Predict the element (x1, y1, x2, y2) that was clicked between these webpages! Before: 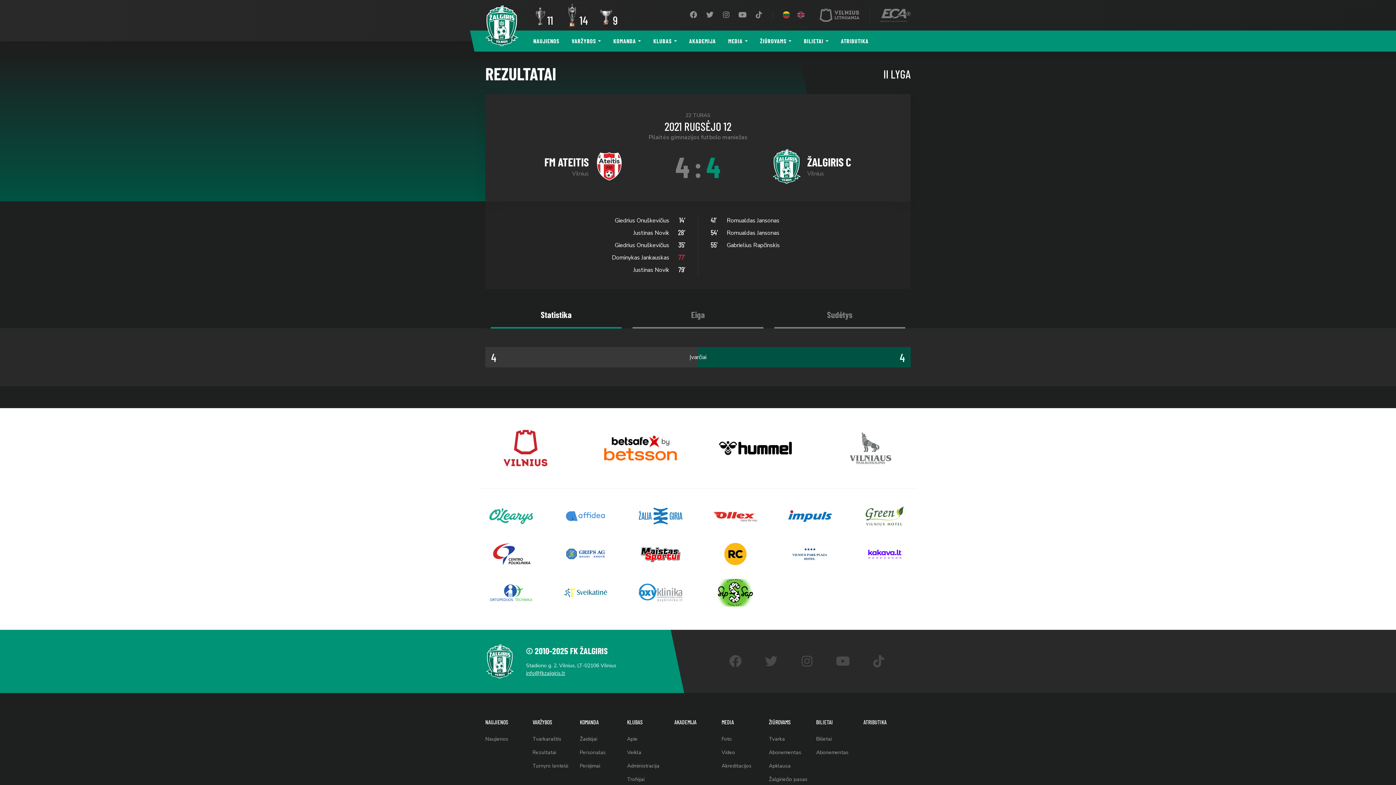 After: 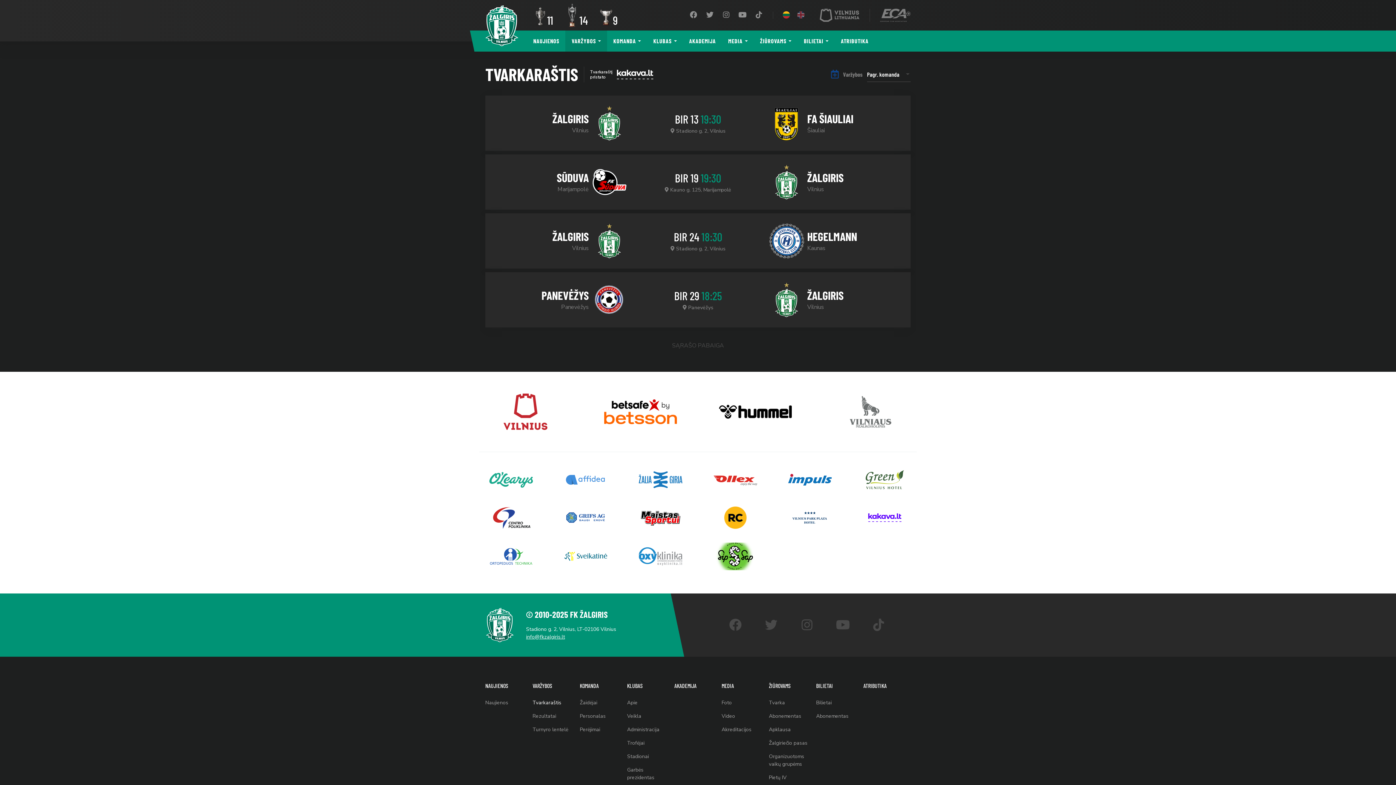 Action: bbox: (532, 732, 580, 746) label: Tvarkaraštis